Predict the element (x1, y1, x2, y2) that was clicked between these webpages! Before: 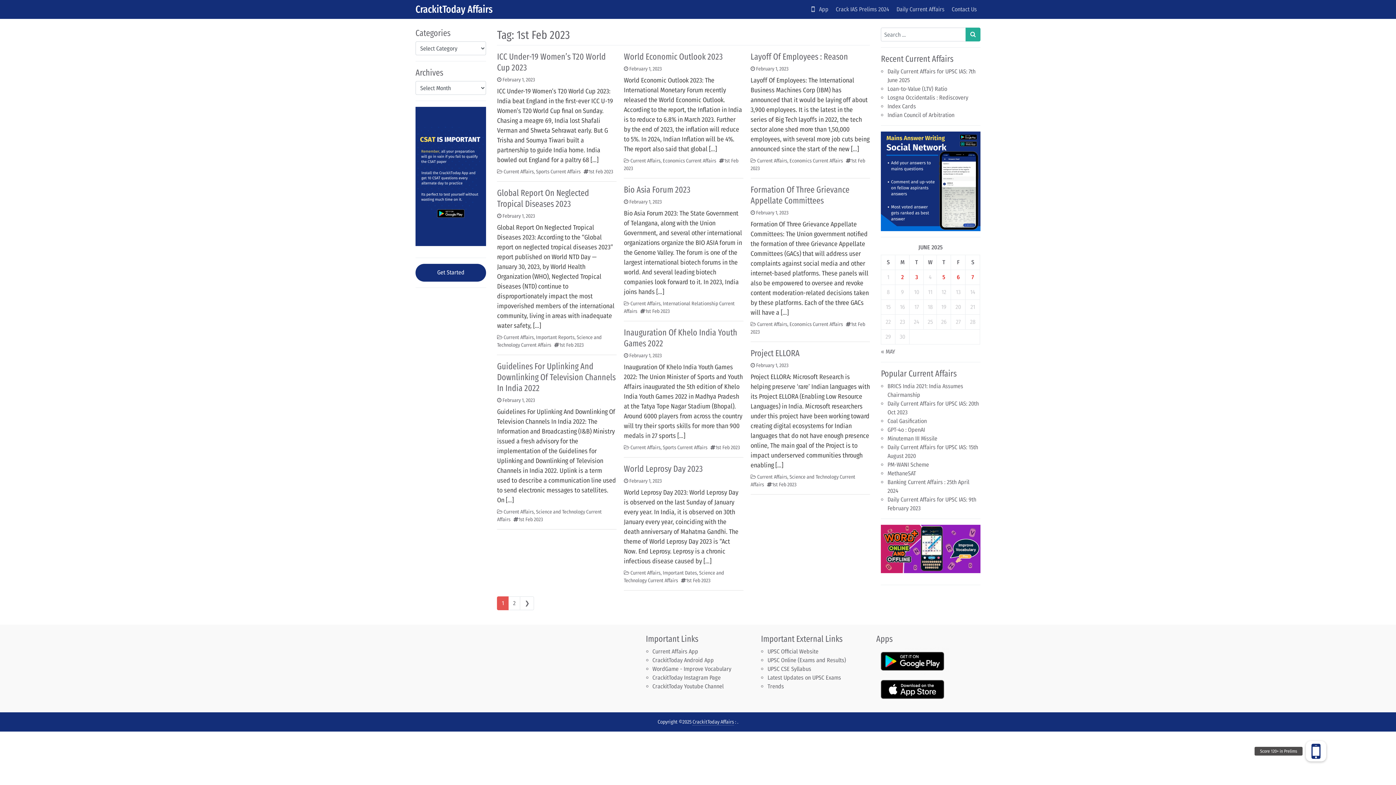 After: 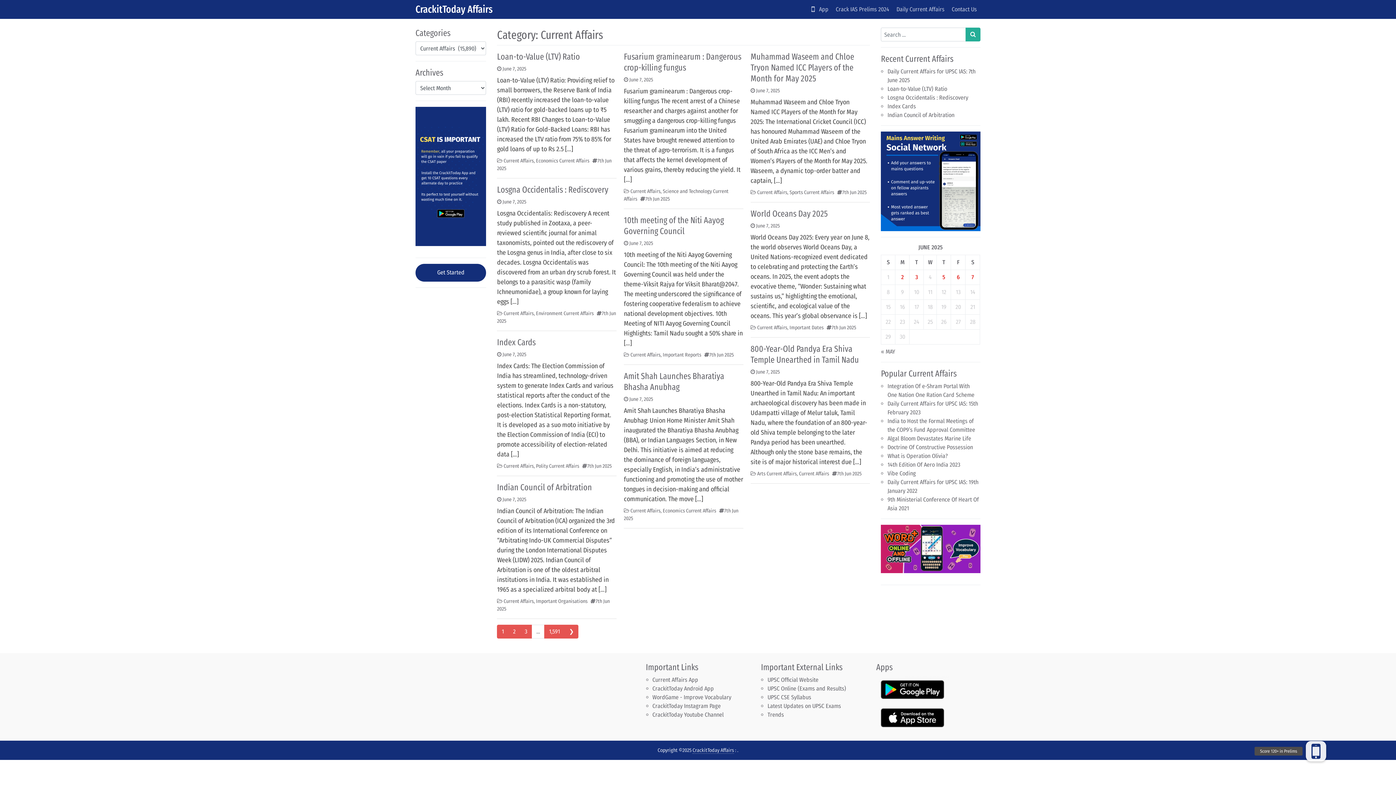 Action: label: Current Affairs bbox: (630, 157, 660, 164)